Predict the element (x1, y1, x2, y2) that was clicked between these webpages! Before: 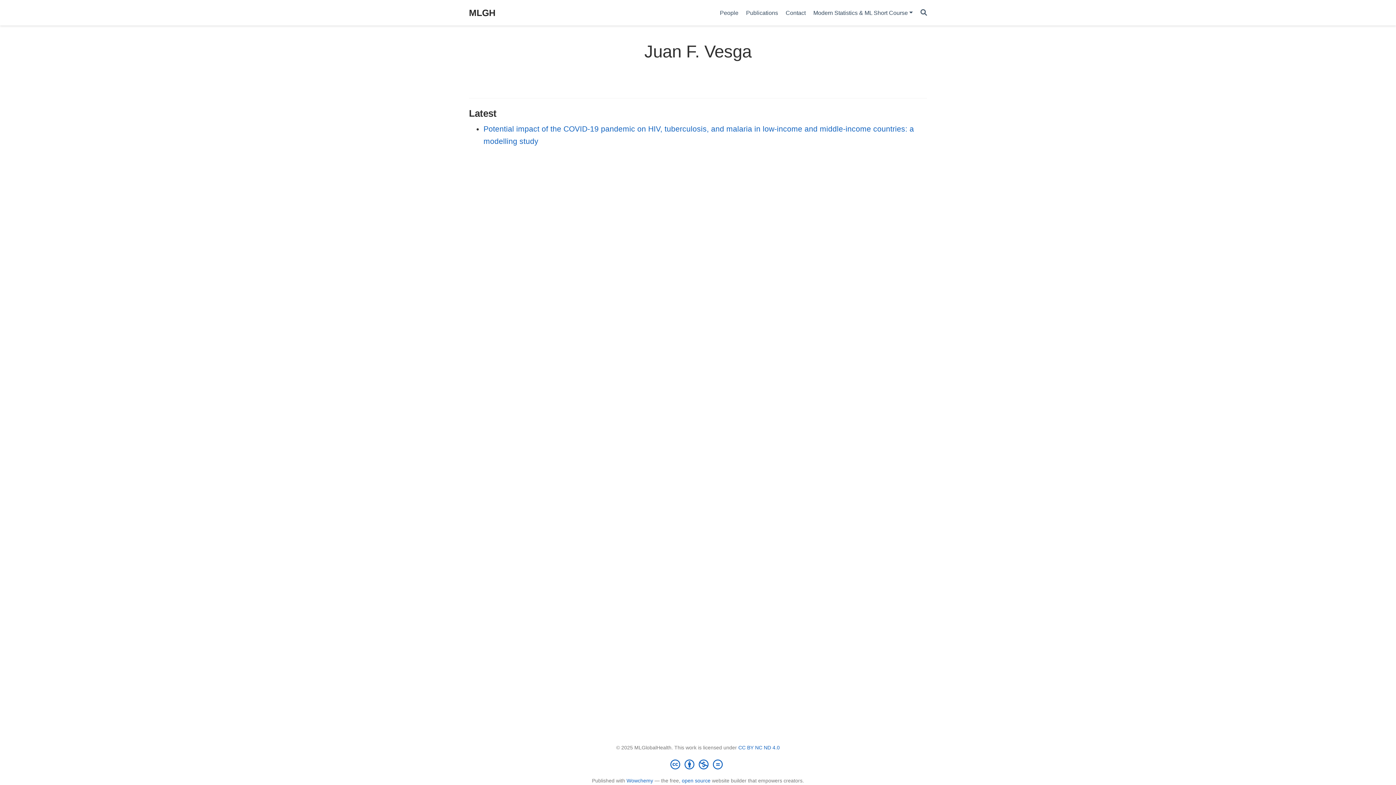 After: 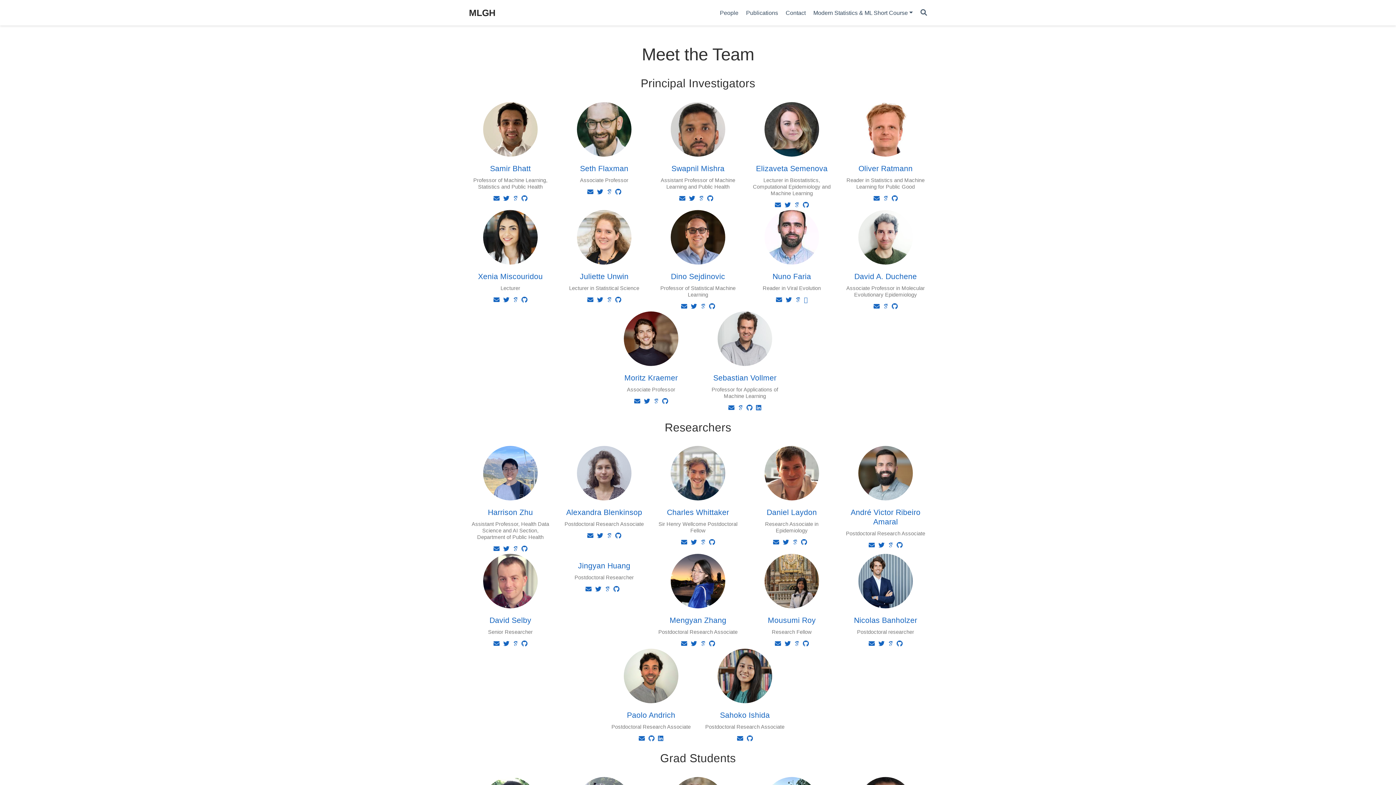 Action: label: People bbox: (716, 5, 742, 20)